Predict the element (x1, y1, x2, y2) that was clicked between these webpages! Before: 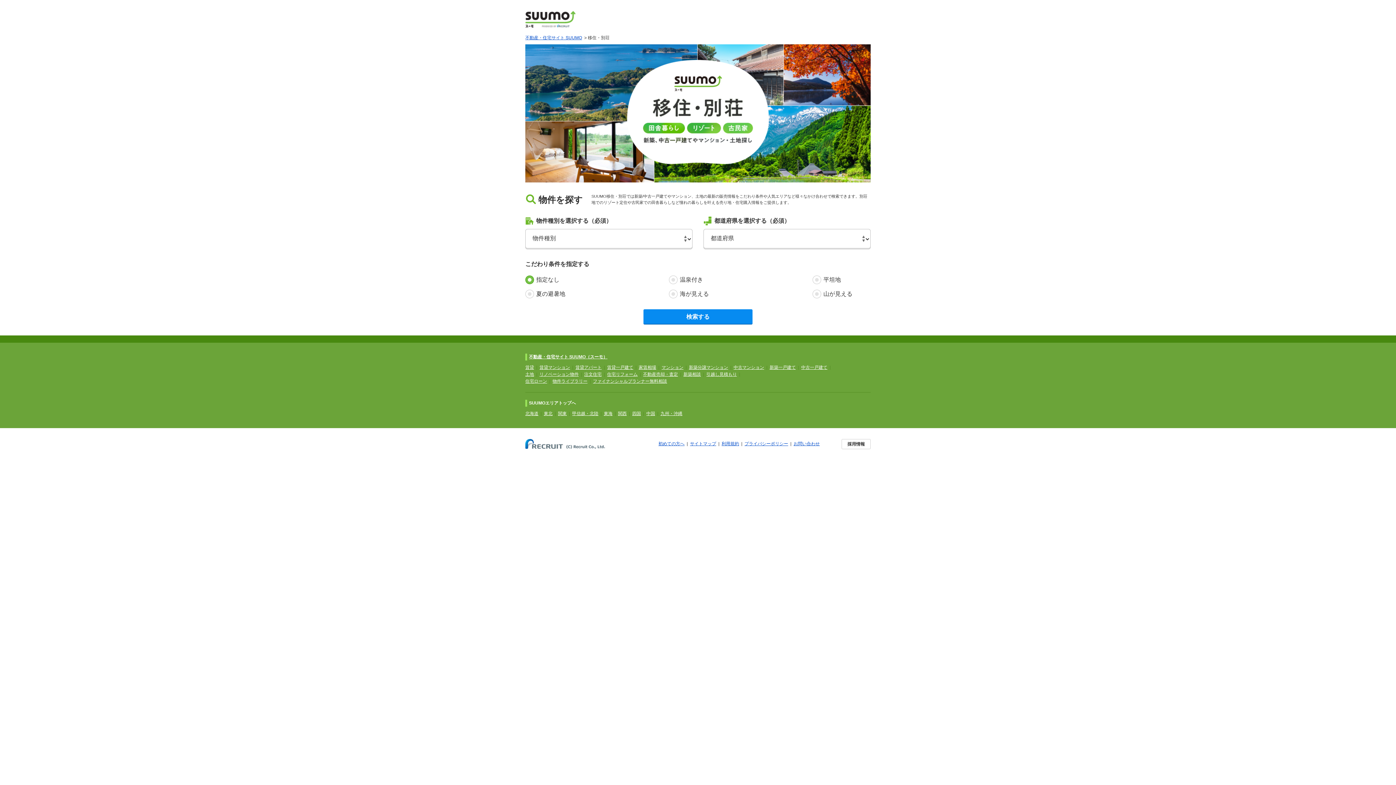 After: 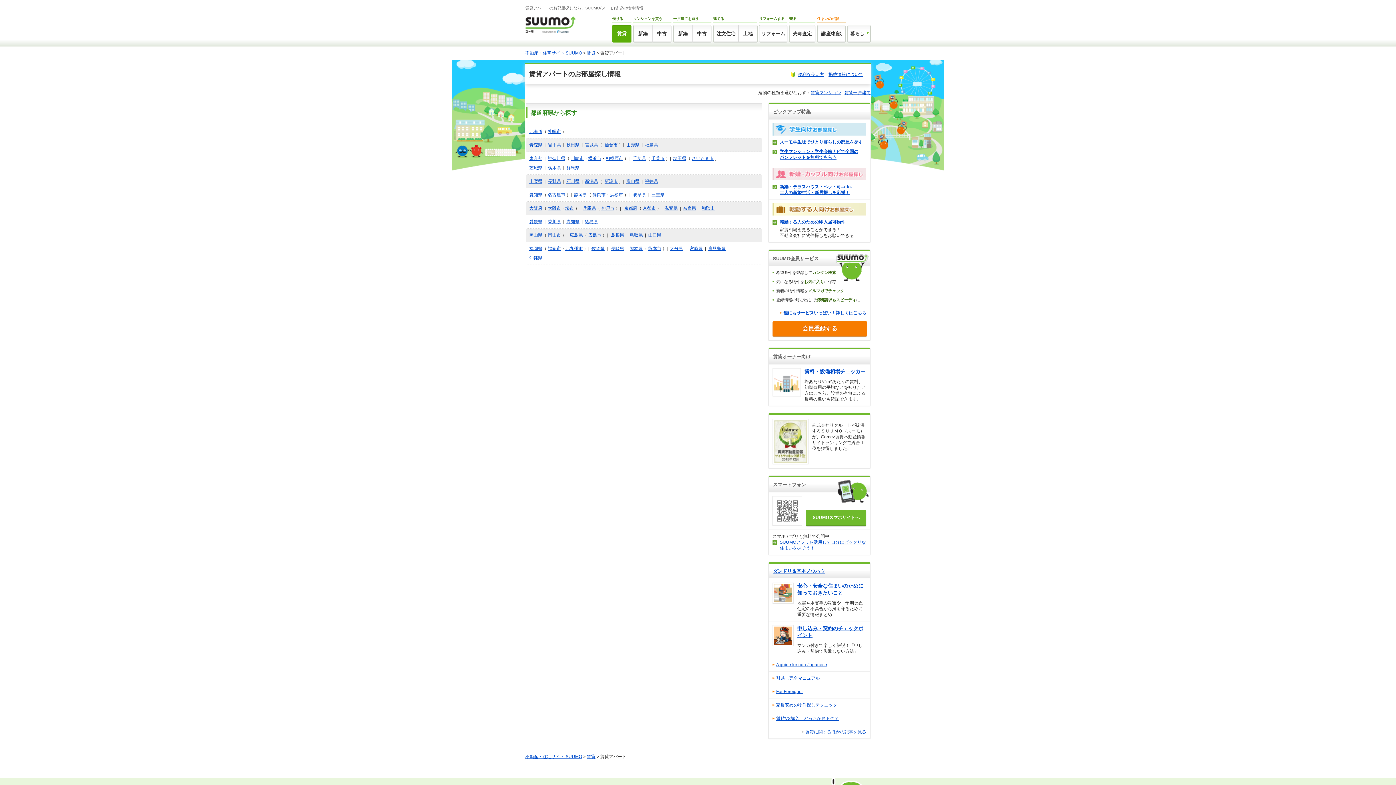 Action: label: 賃貸アパート bbox: (575, 365, 601, 370)